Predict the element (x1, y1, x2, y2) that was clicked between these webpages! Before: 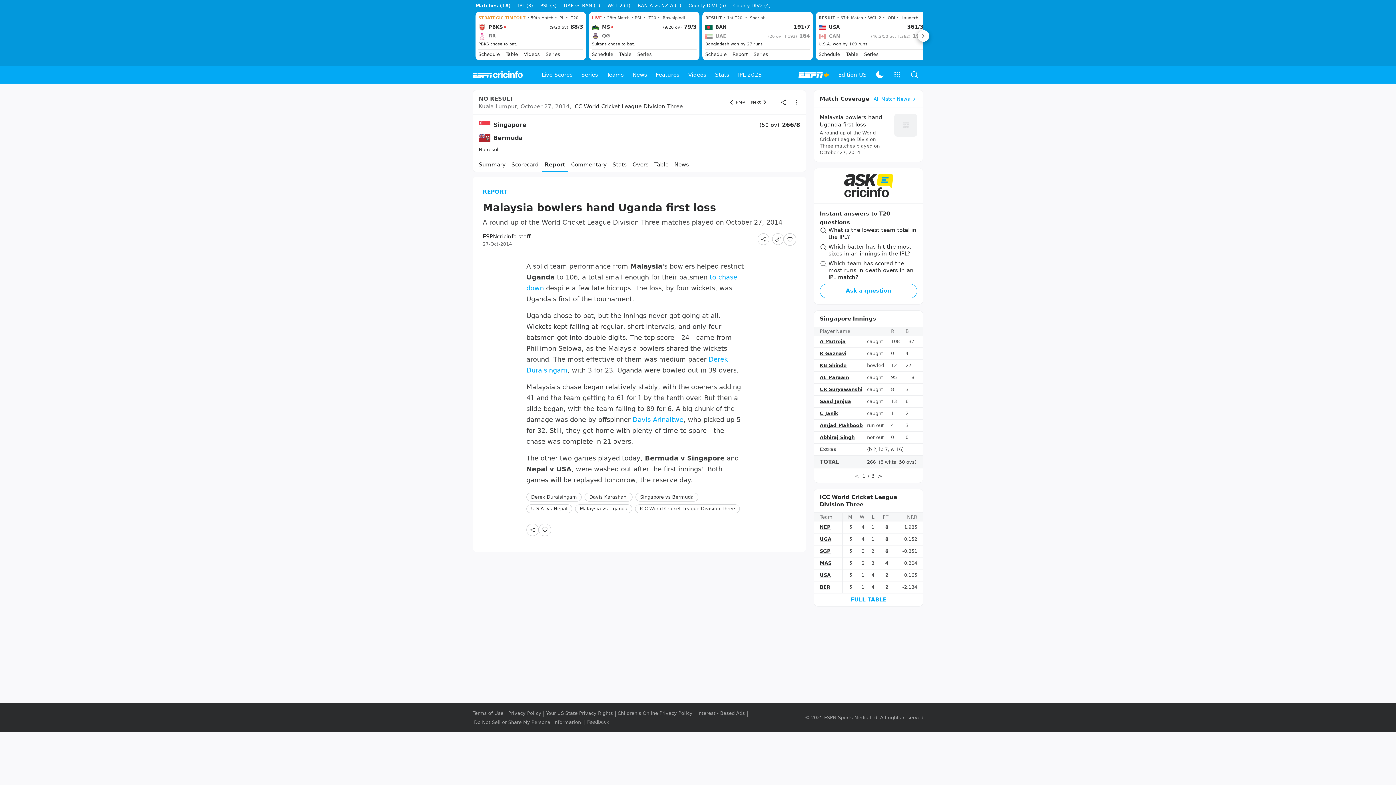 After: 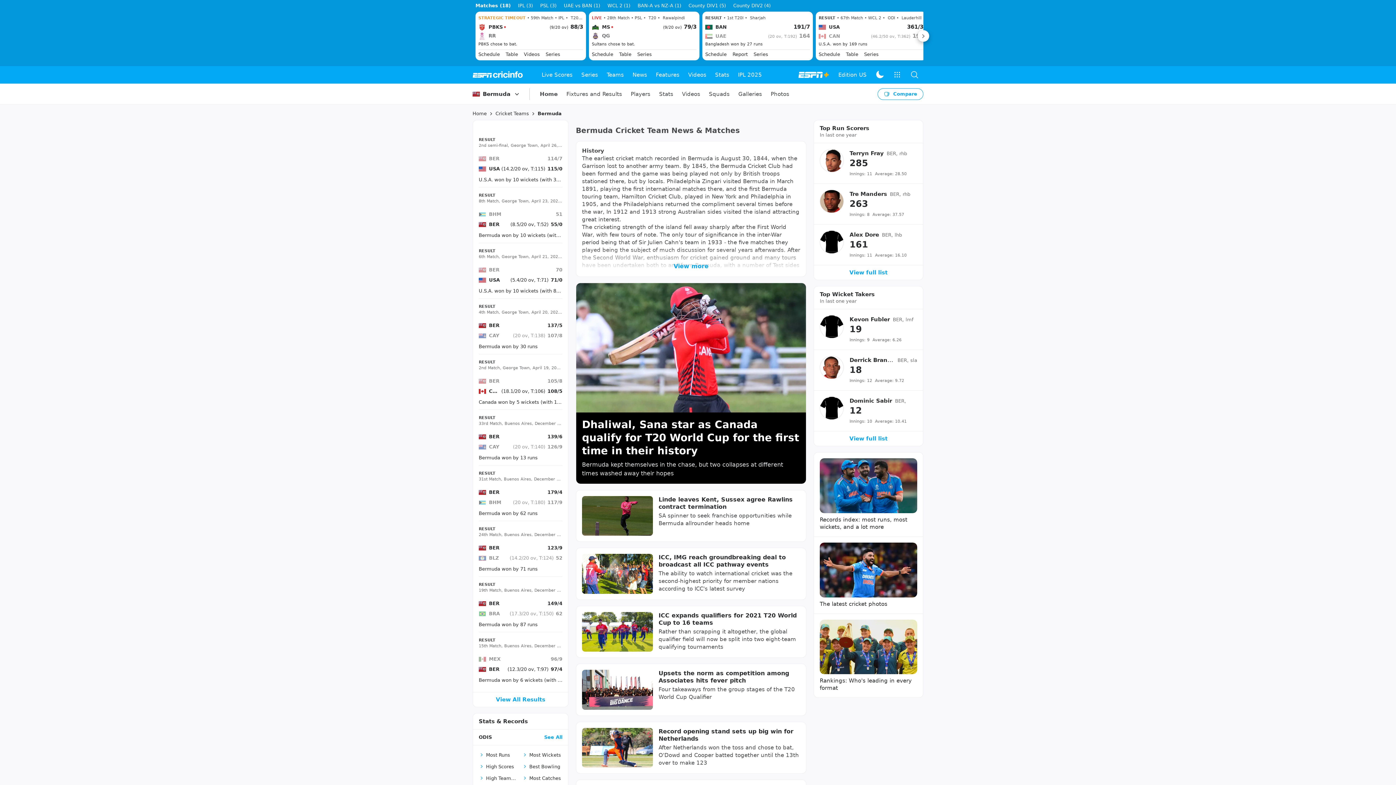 Action: label: Bermuda bbox: (493, 166, 522, 175)